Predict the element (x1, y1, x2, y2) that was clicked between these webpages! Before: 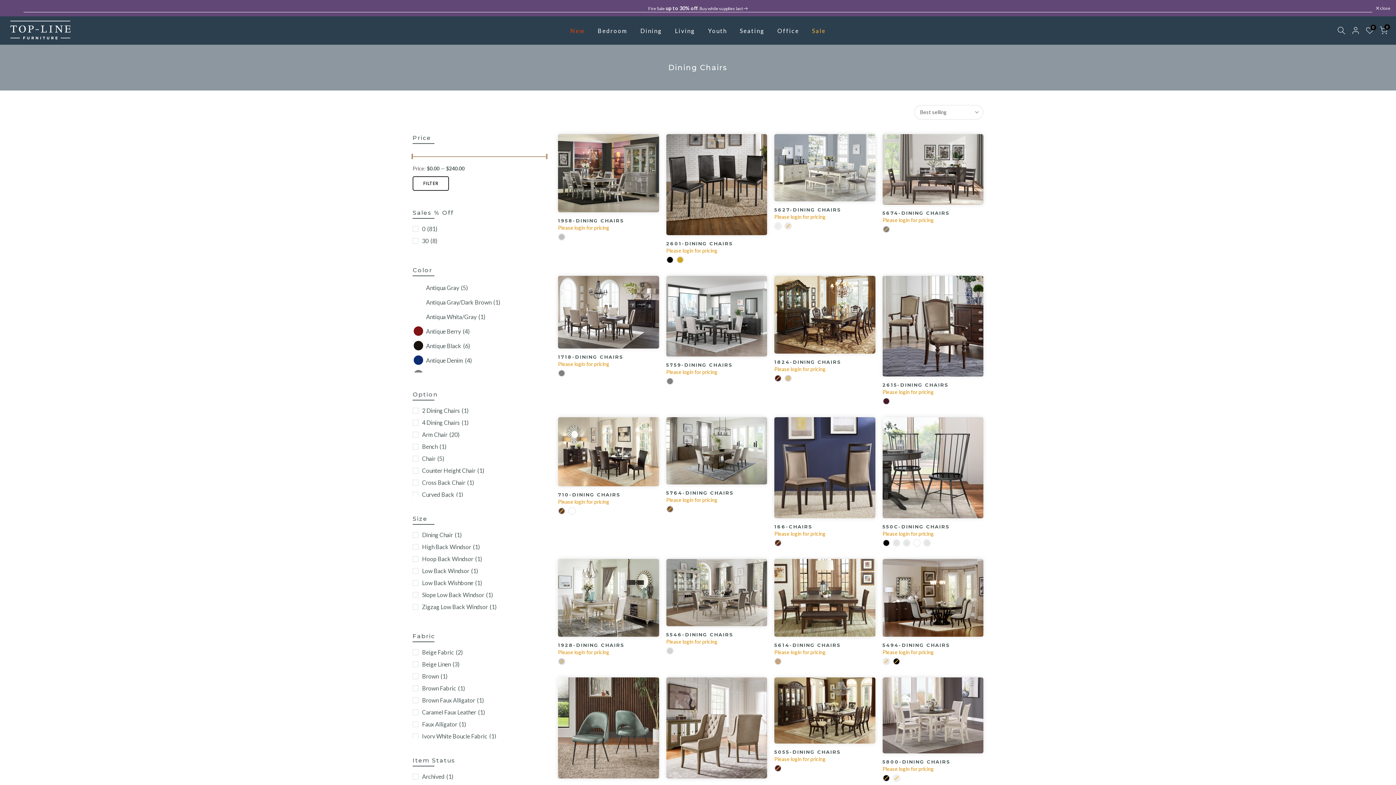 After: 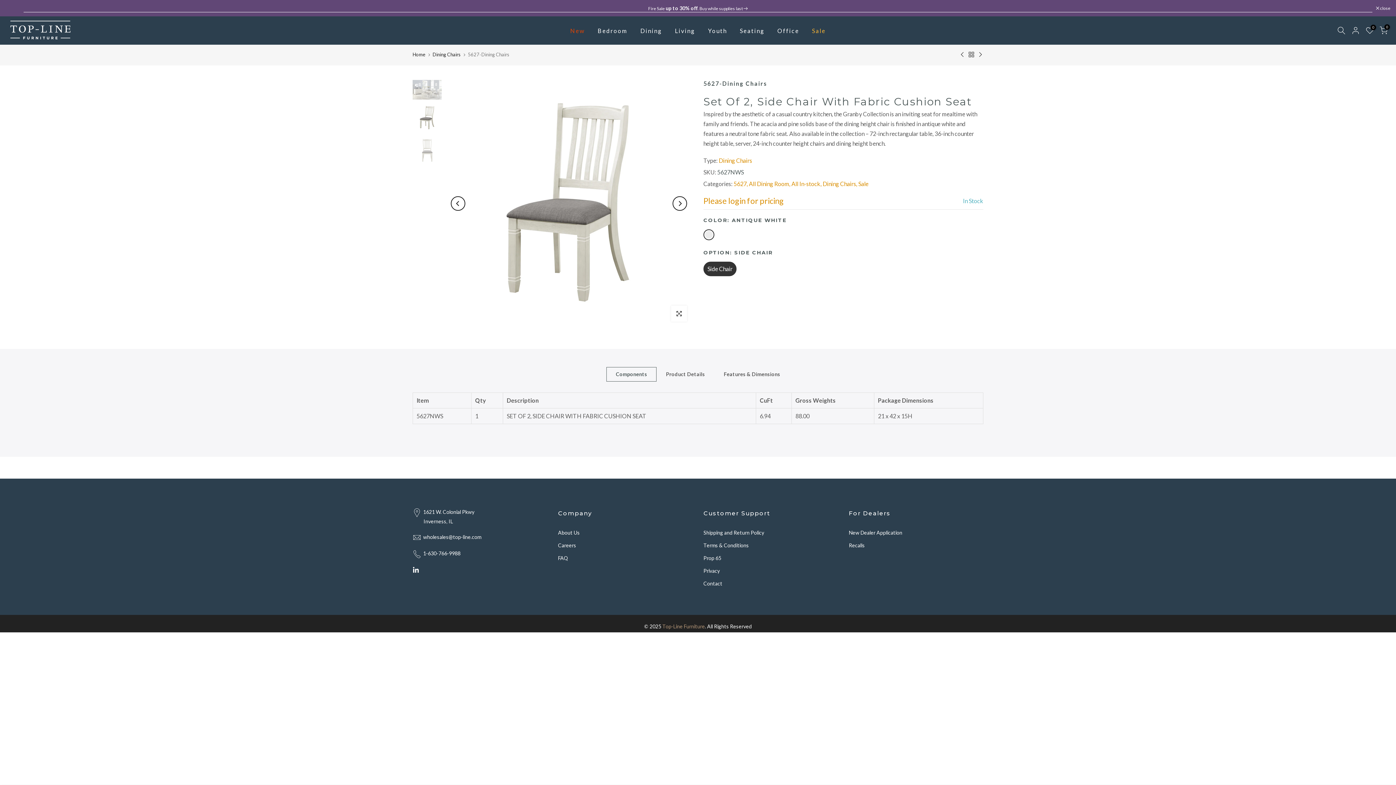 Action: label: 5627-DINING CHAIRS bbox: (774, 207, 841, 212)